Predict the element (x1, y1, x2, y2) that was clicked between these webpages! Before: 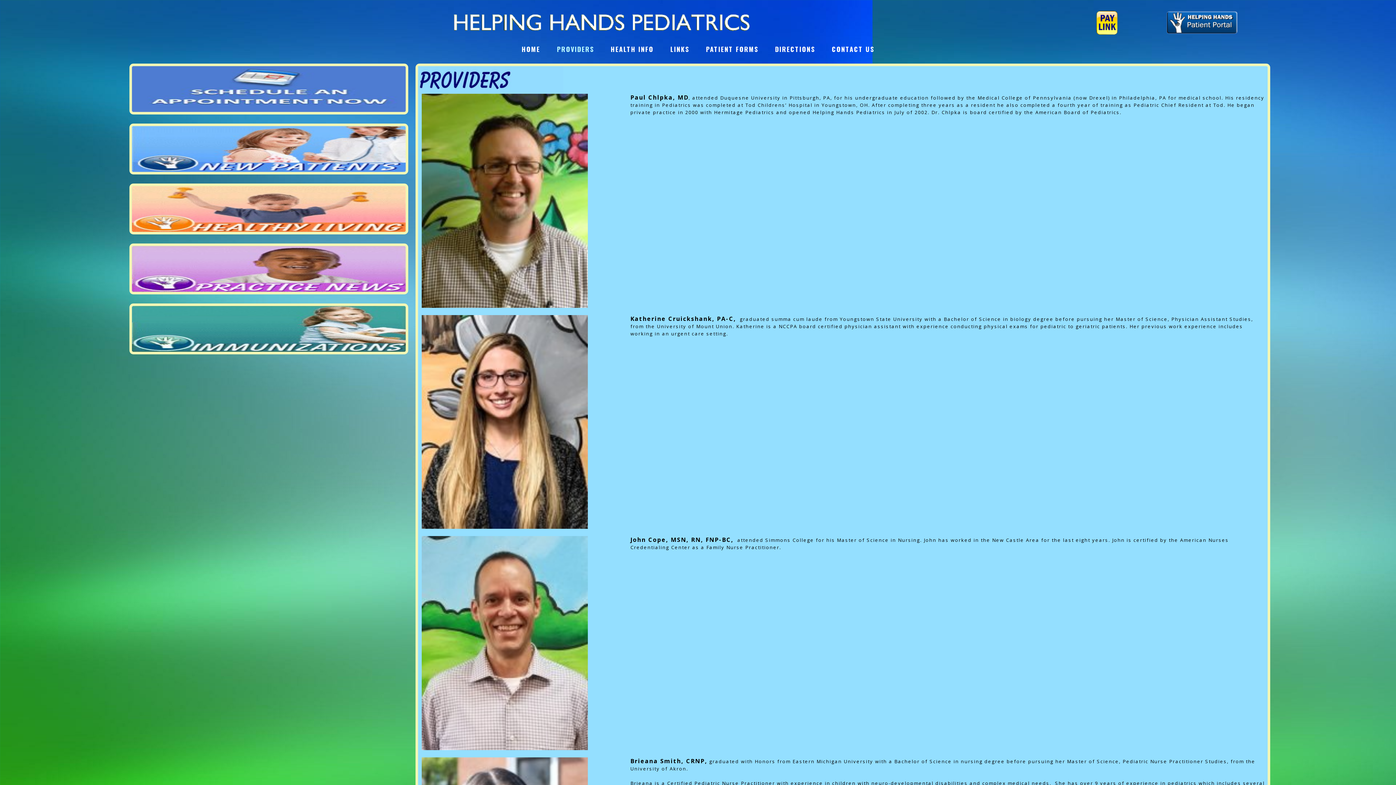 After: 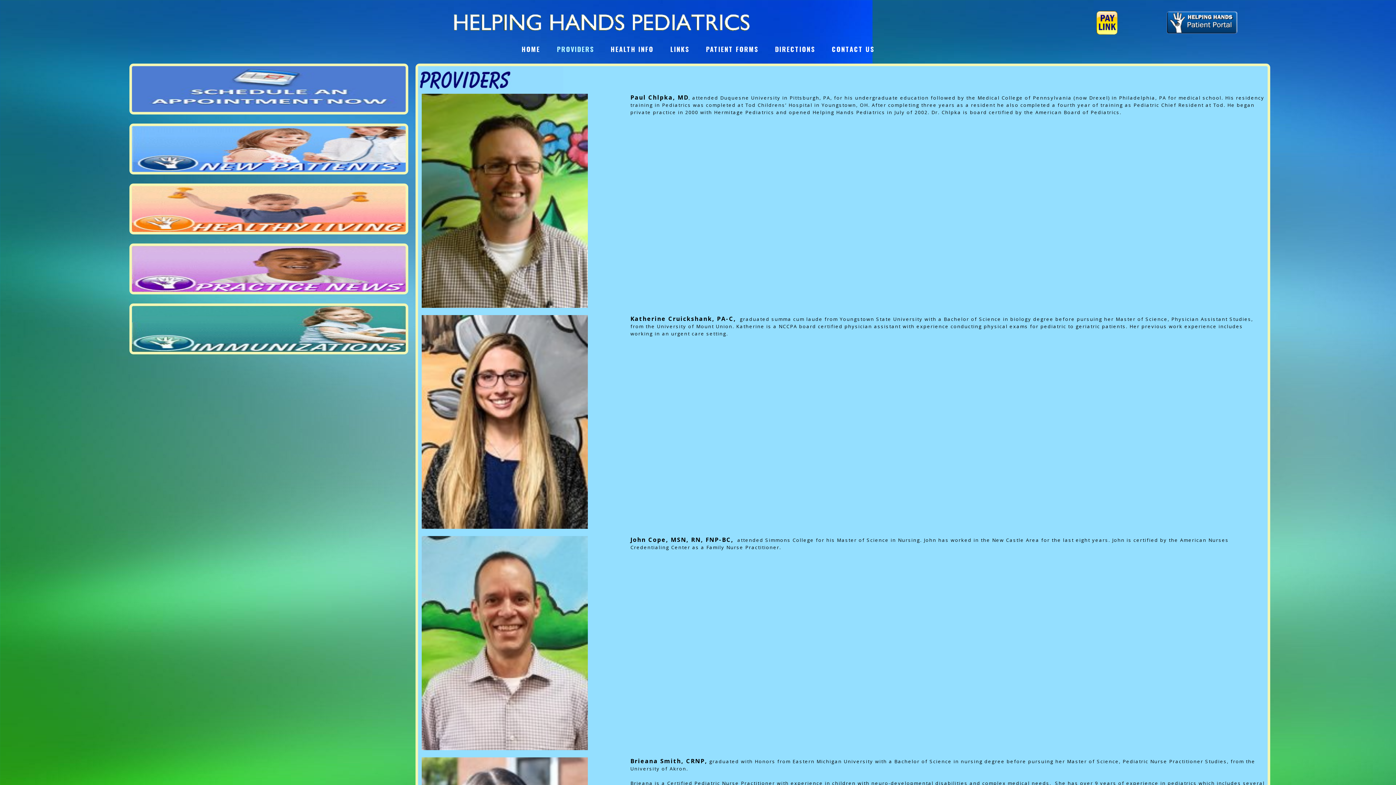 Action: bbox: (1095, 10, 1119, 34)